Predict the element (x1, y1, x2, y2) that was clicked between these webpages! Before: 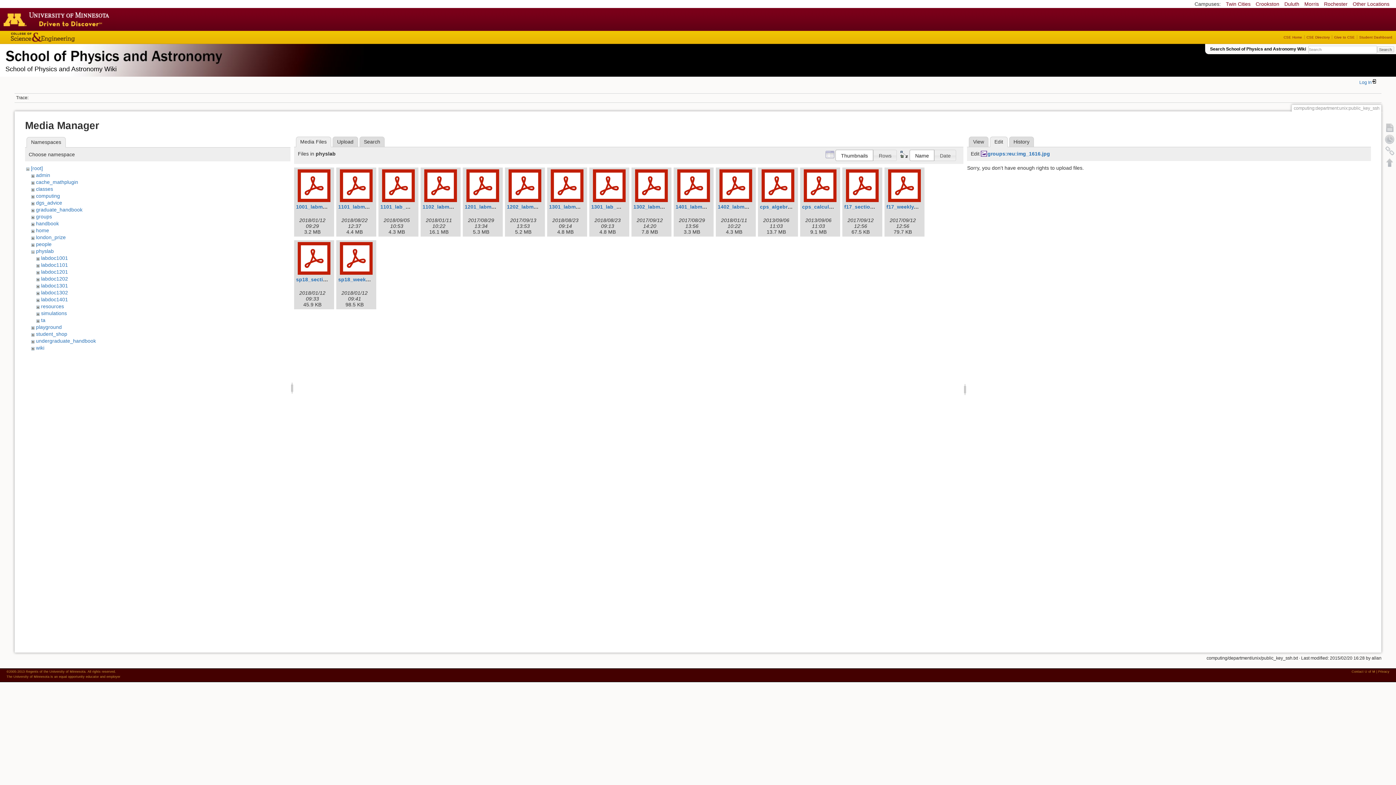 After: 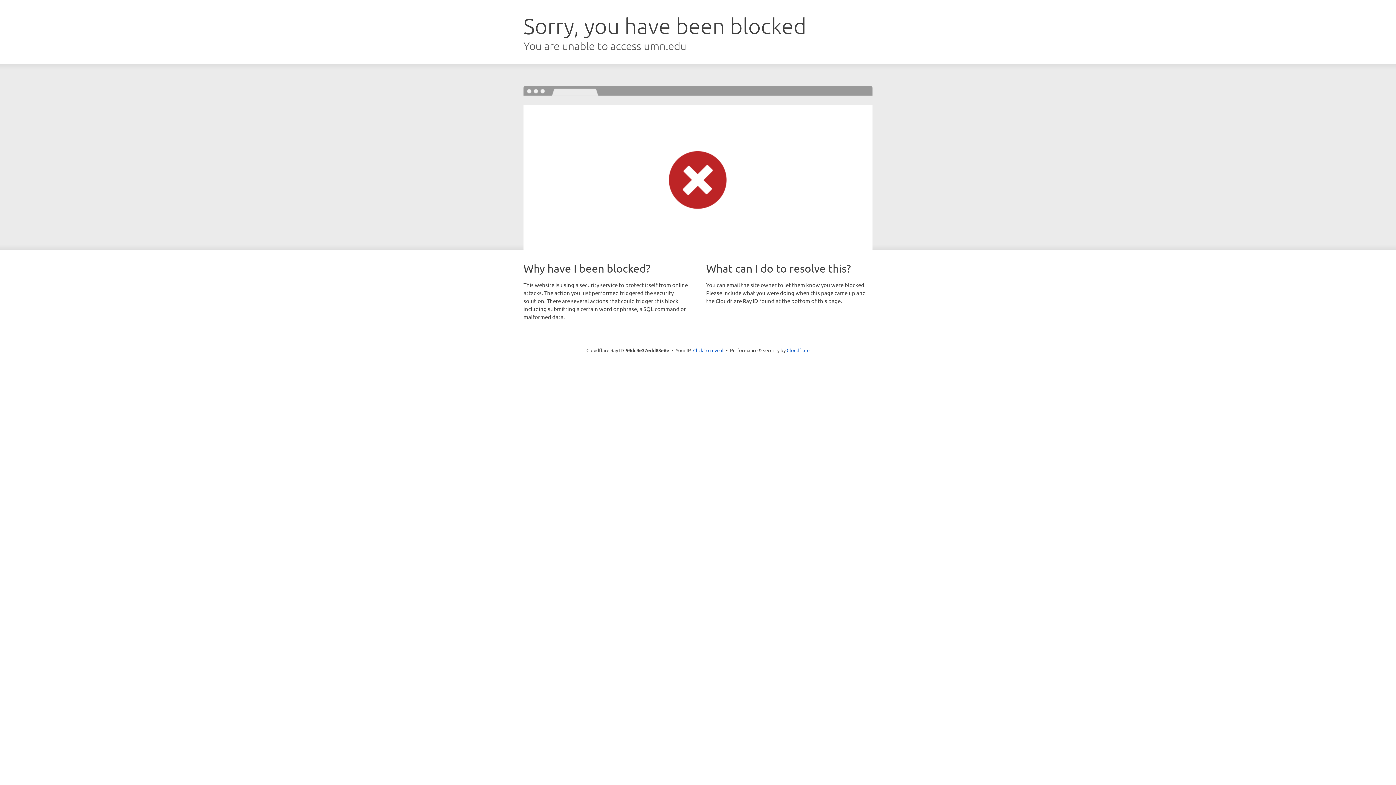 Action: label: Privacy bbox: (1378, 670, 1389, 673)